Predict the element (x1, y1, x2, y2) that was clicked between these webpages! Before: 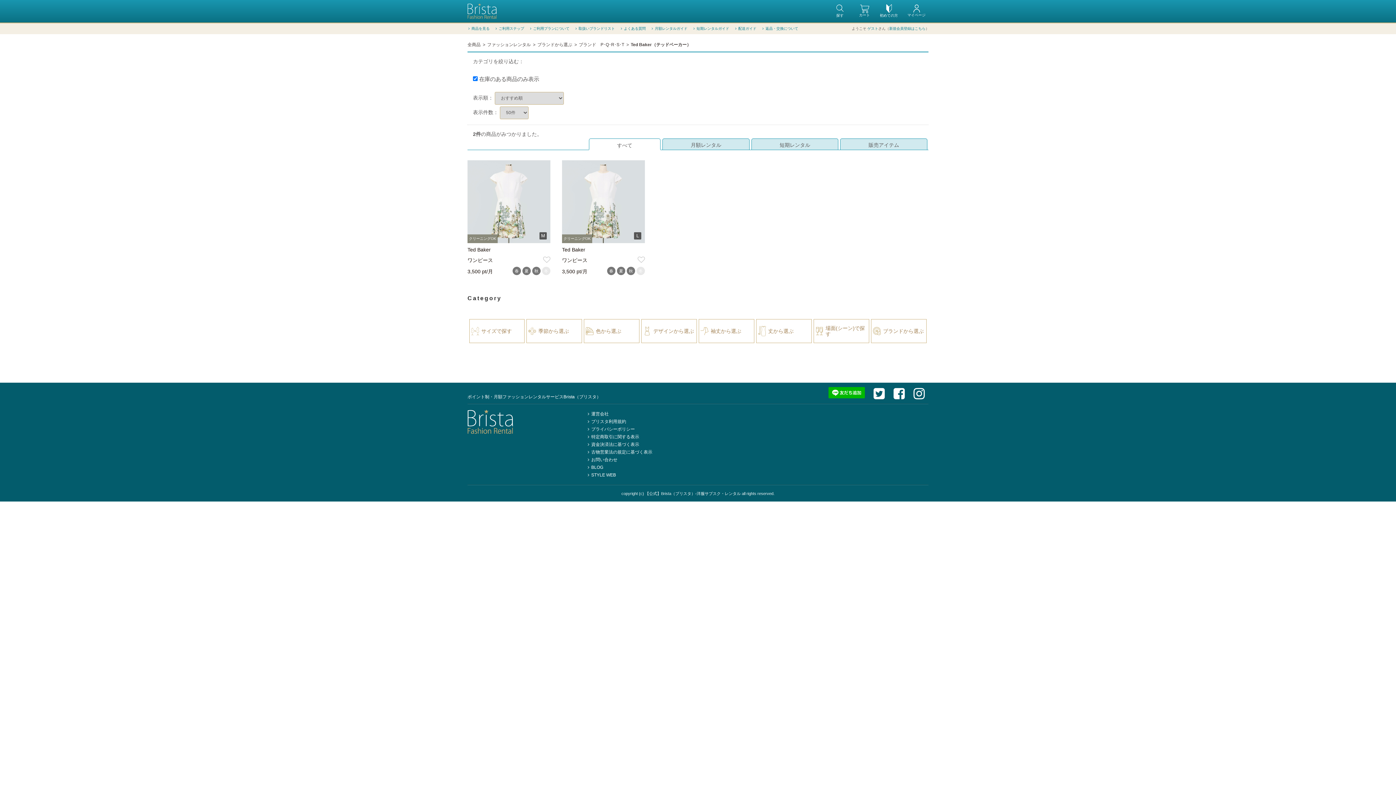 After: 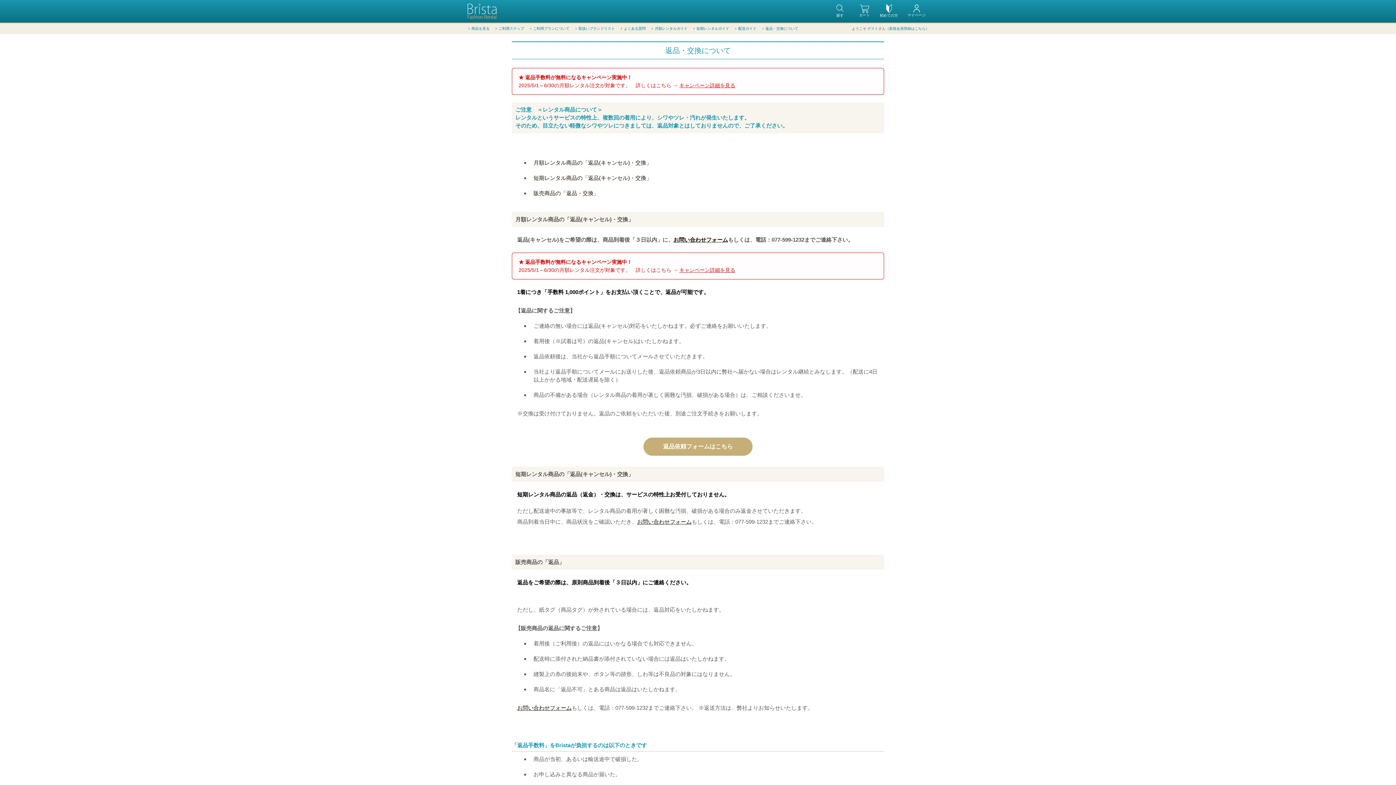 Action: bbox: (761, 26, 798, 30) label: 返品・交換について